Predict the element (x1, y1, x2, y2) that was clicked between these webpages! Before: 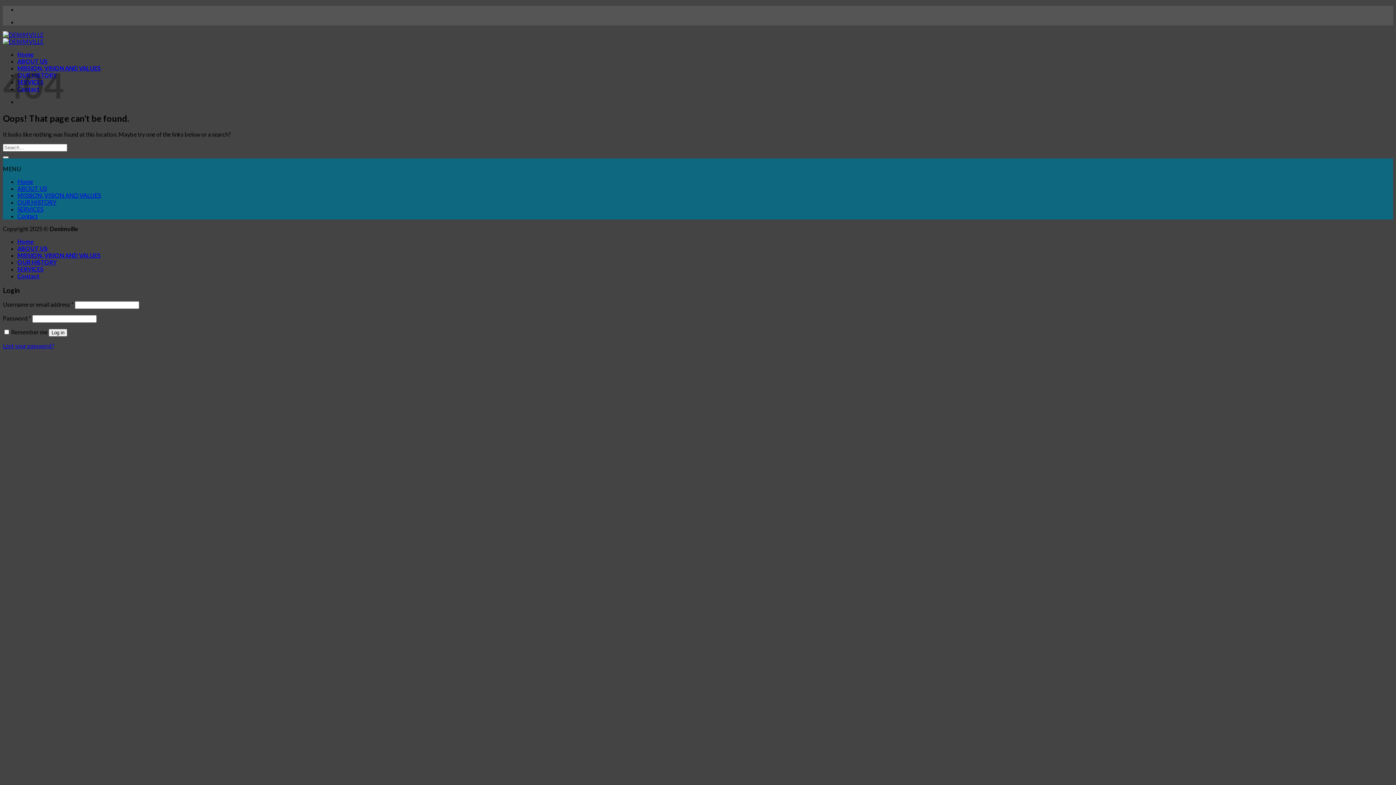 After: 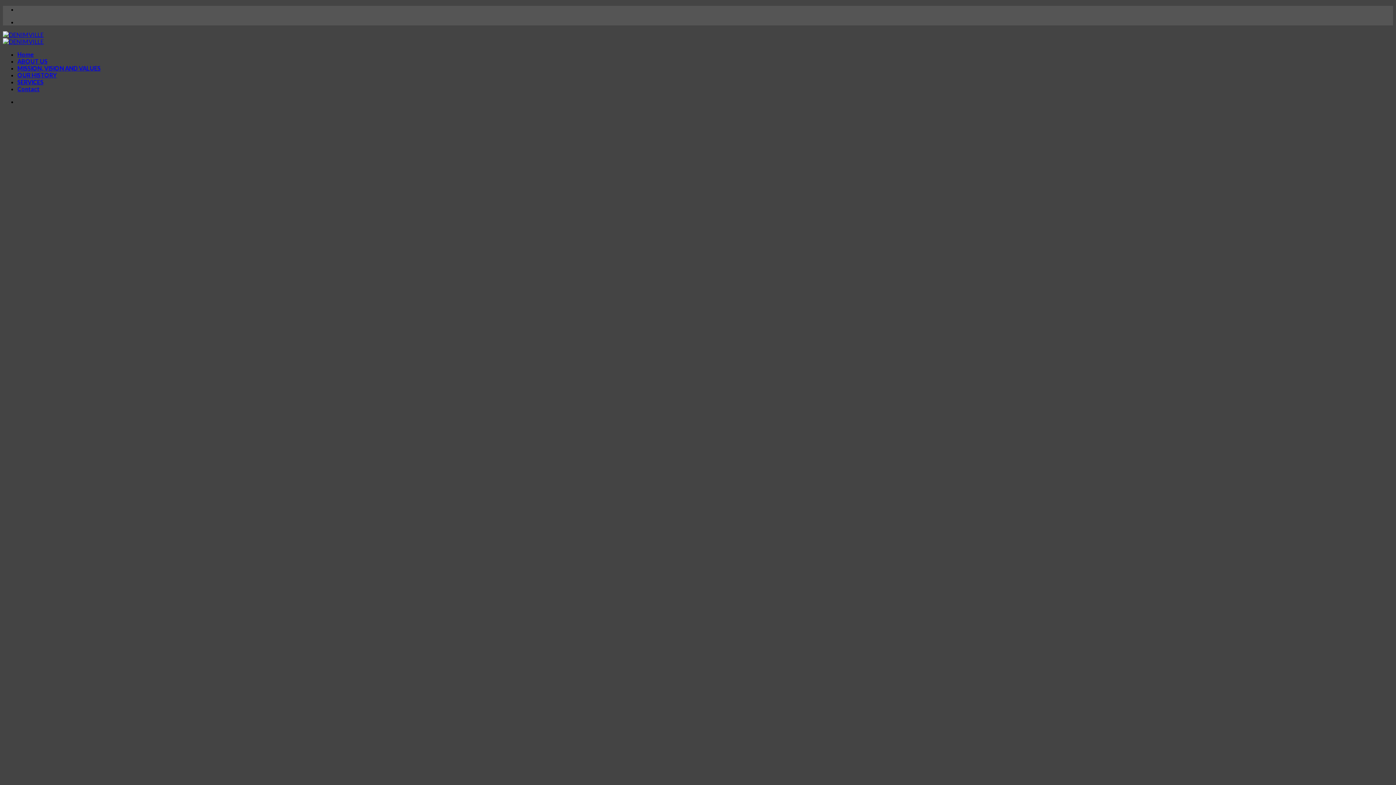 Action: label: Home bbox: (17, 178, 33, 185)